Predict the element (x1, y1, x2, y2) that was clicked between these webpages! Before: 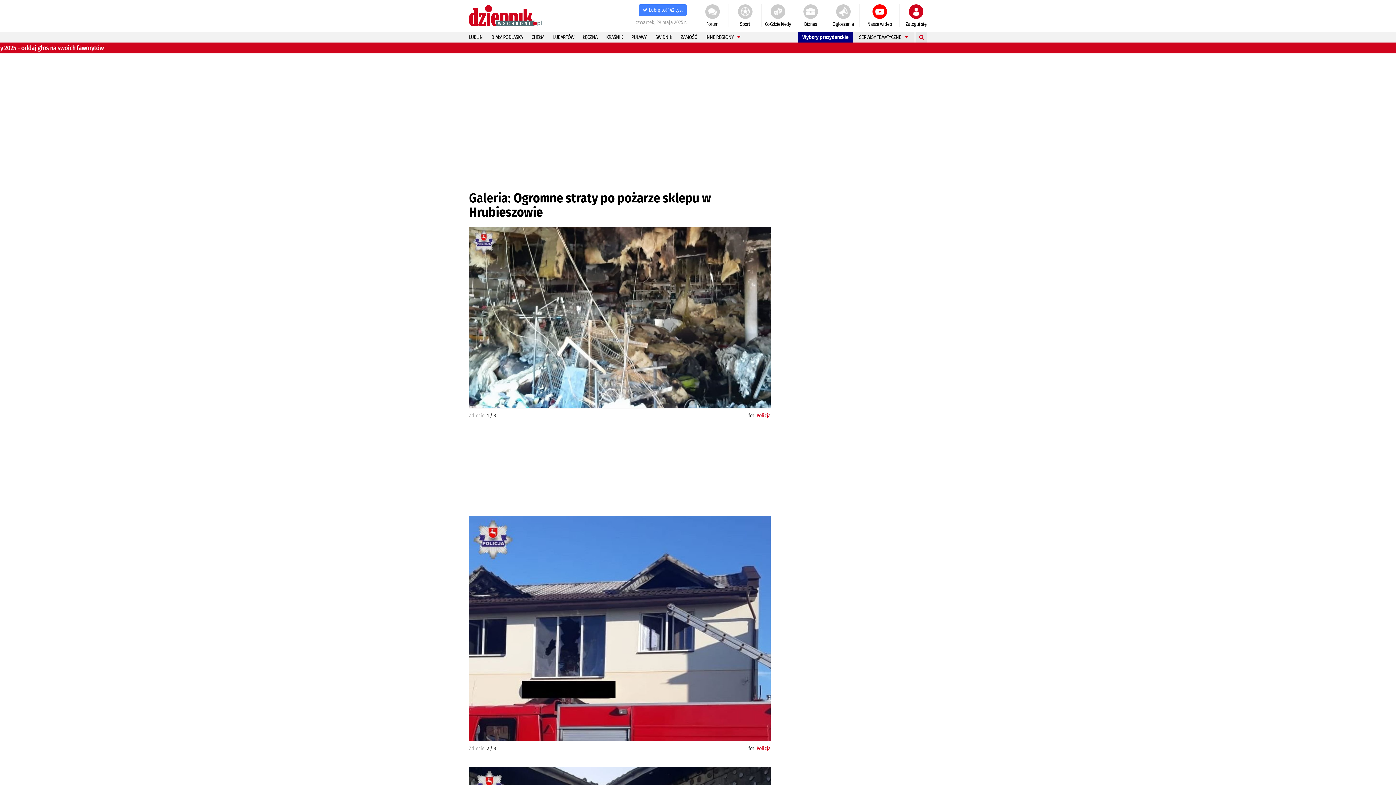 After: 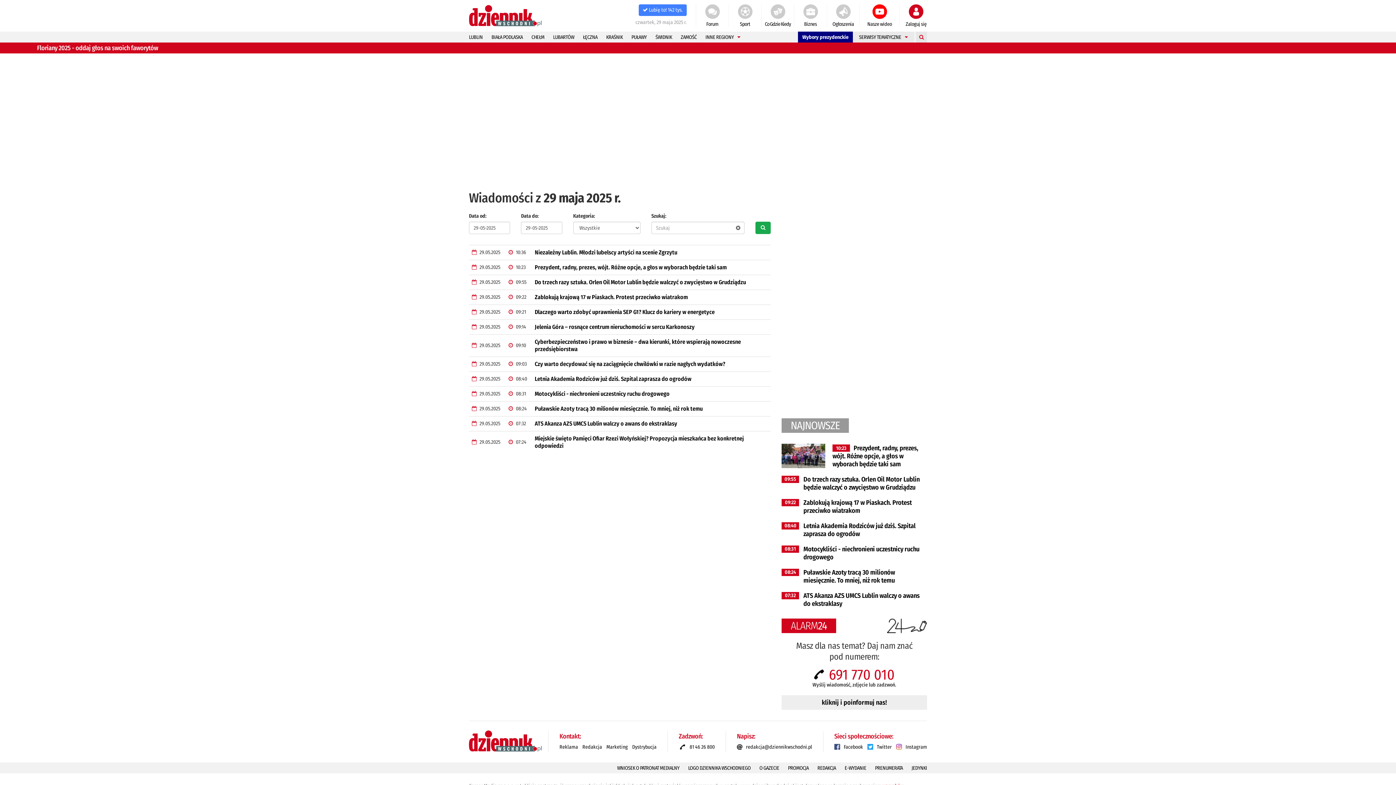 Action: label: czwartek, 29 maja 2025 r. bbox: (596, 18, 686, 26)